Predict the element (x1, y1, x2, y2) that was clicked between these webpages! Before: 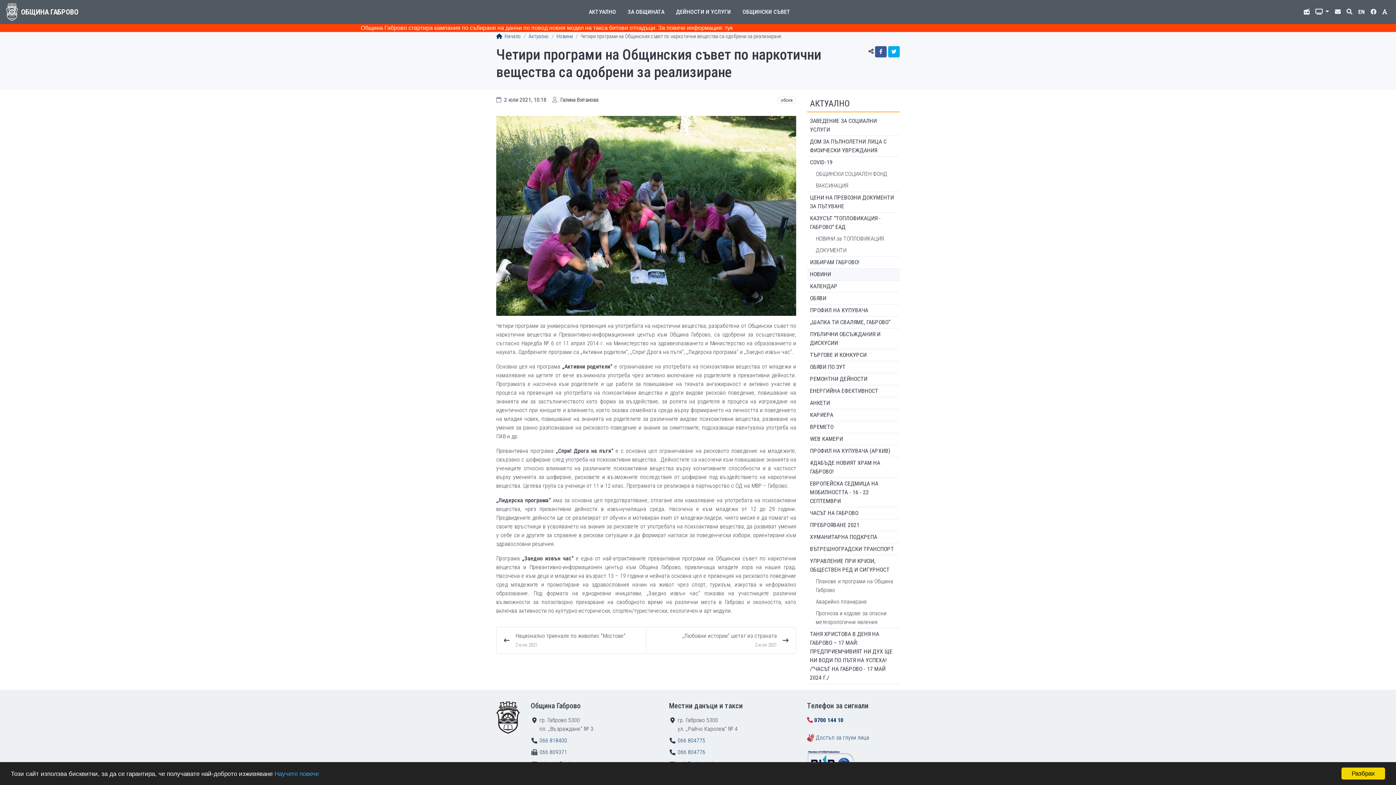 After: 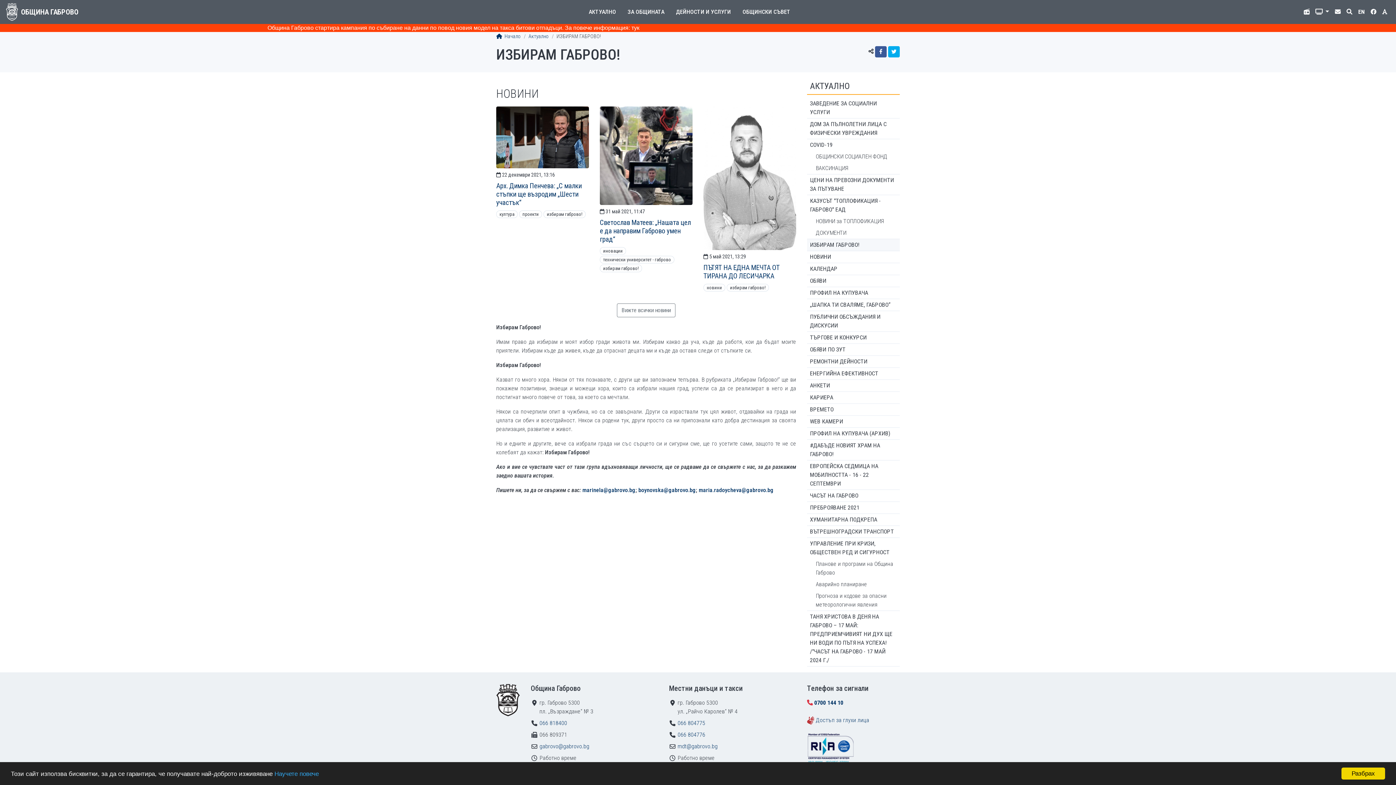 Action: label: ИЗБИРАМ ГАБРОВО! bbox: (807, 256, 900, 268)